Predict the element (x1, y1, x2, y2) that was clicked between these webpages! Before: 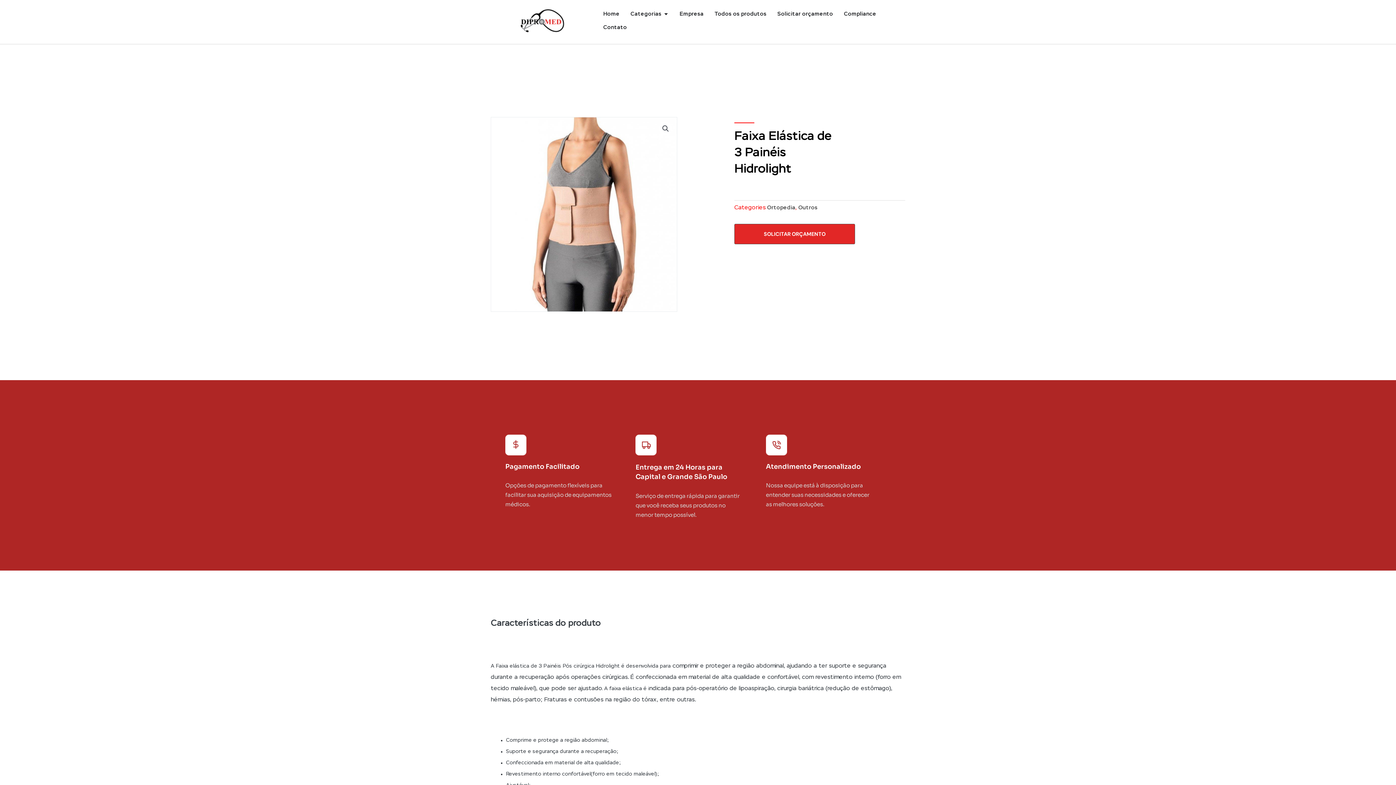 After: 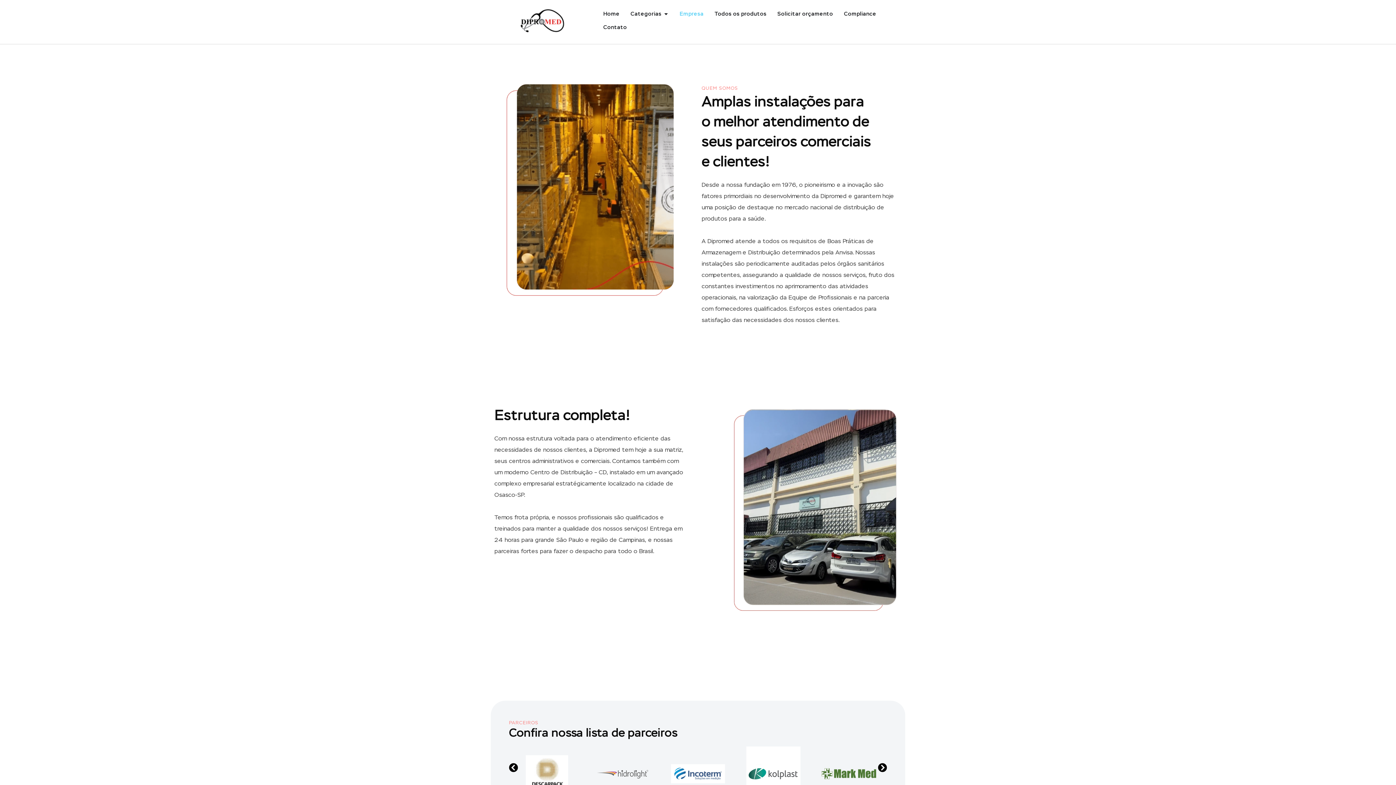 Action: bbox: (679, 10, 703, 18) label: Empresa